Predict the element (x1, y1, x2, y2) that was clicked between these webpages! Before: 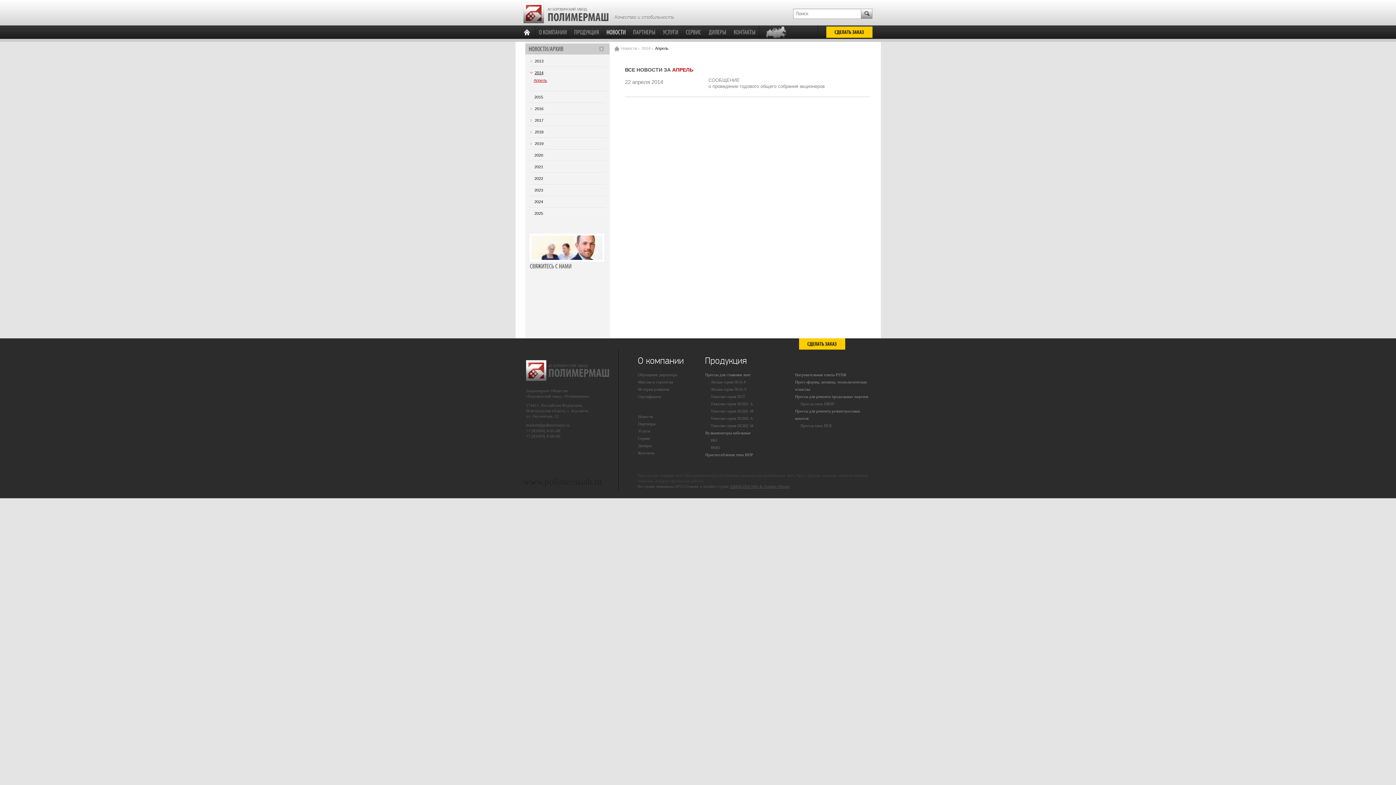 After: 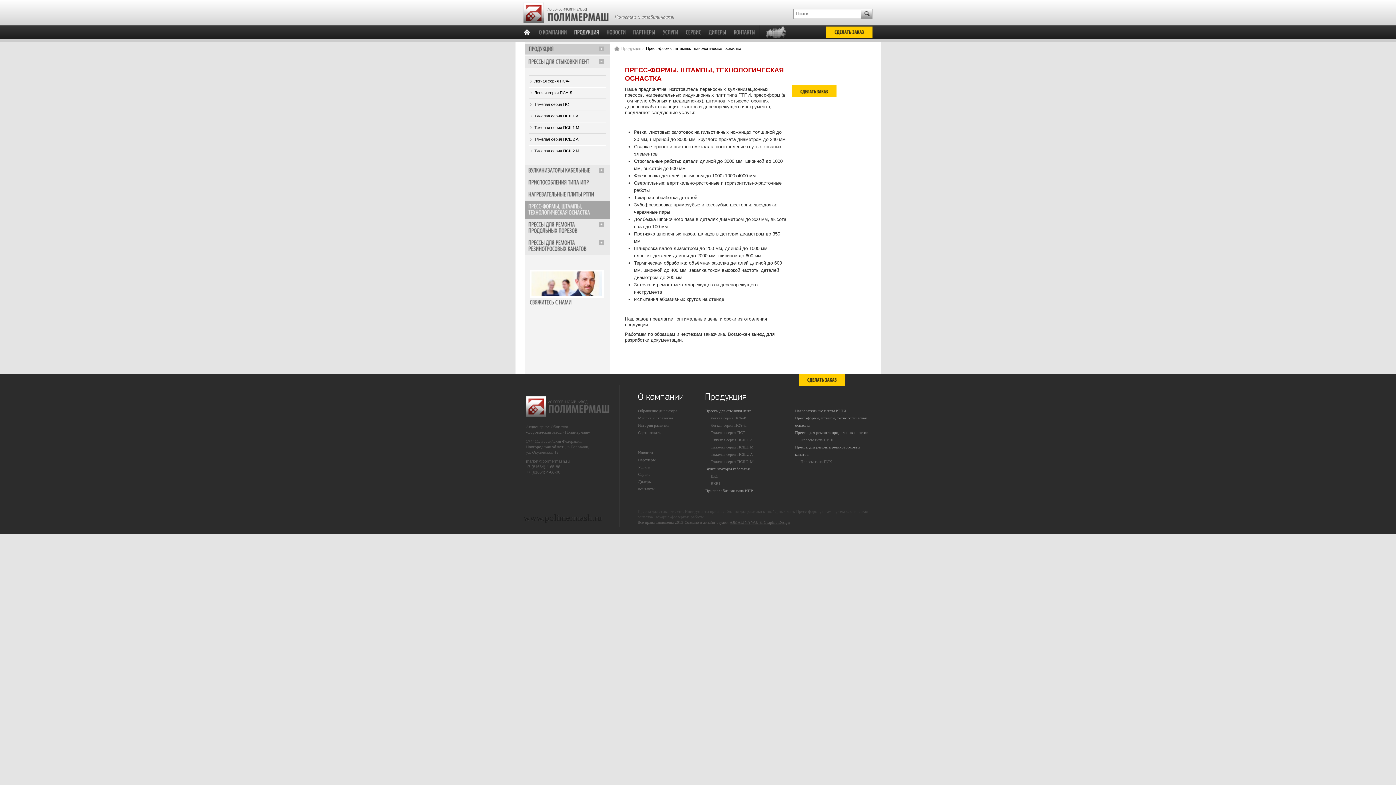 Action: label: Пресс-формы, штампы, технологическая оснастка bbox: (791, 378, 874, 393)